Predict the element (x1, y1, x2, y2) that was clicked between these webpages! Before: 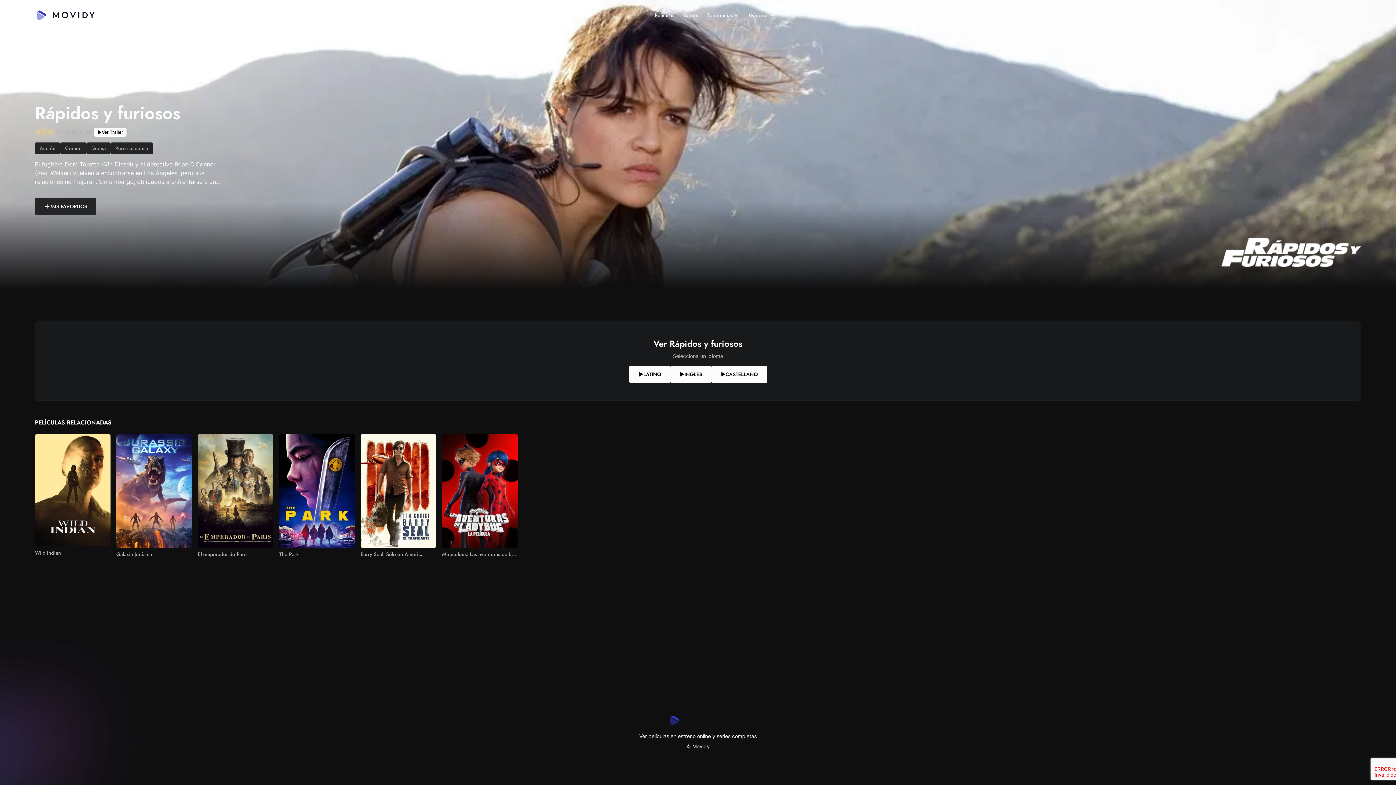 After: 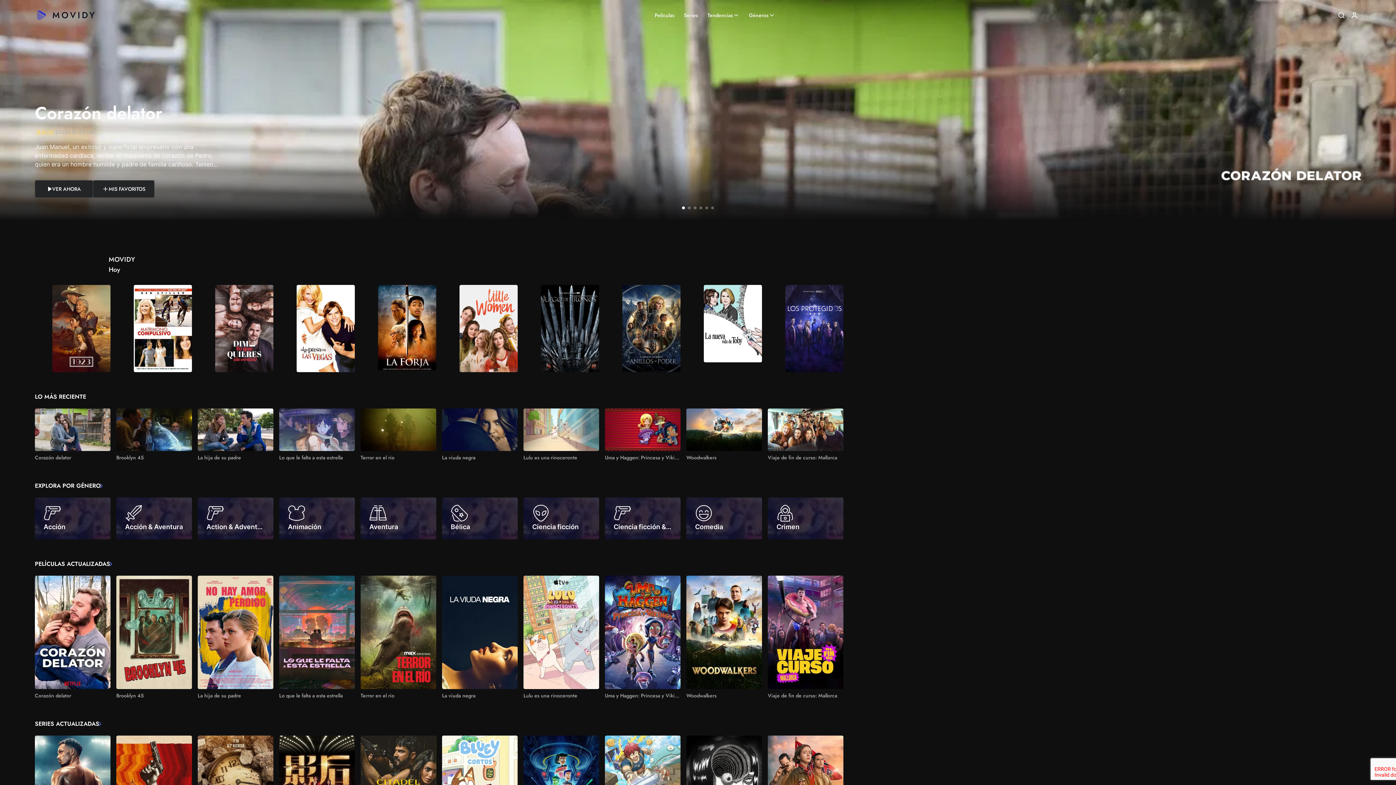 Action: label: Películas bbox: (650, 8, 679, 21)